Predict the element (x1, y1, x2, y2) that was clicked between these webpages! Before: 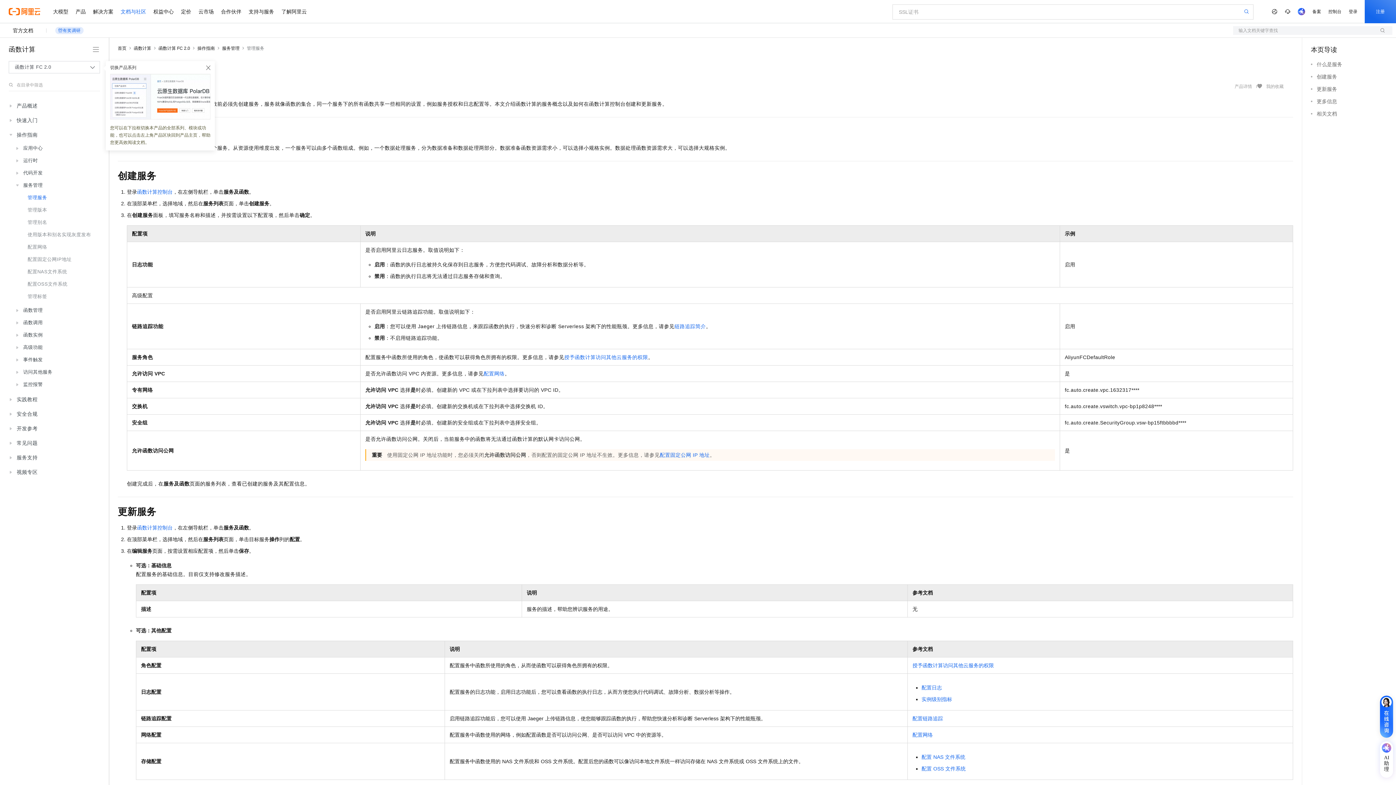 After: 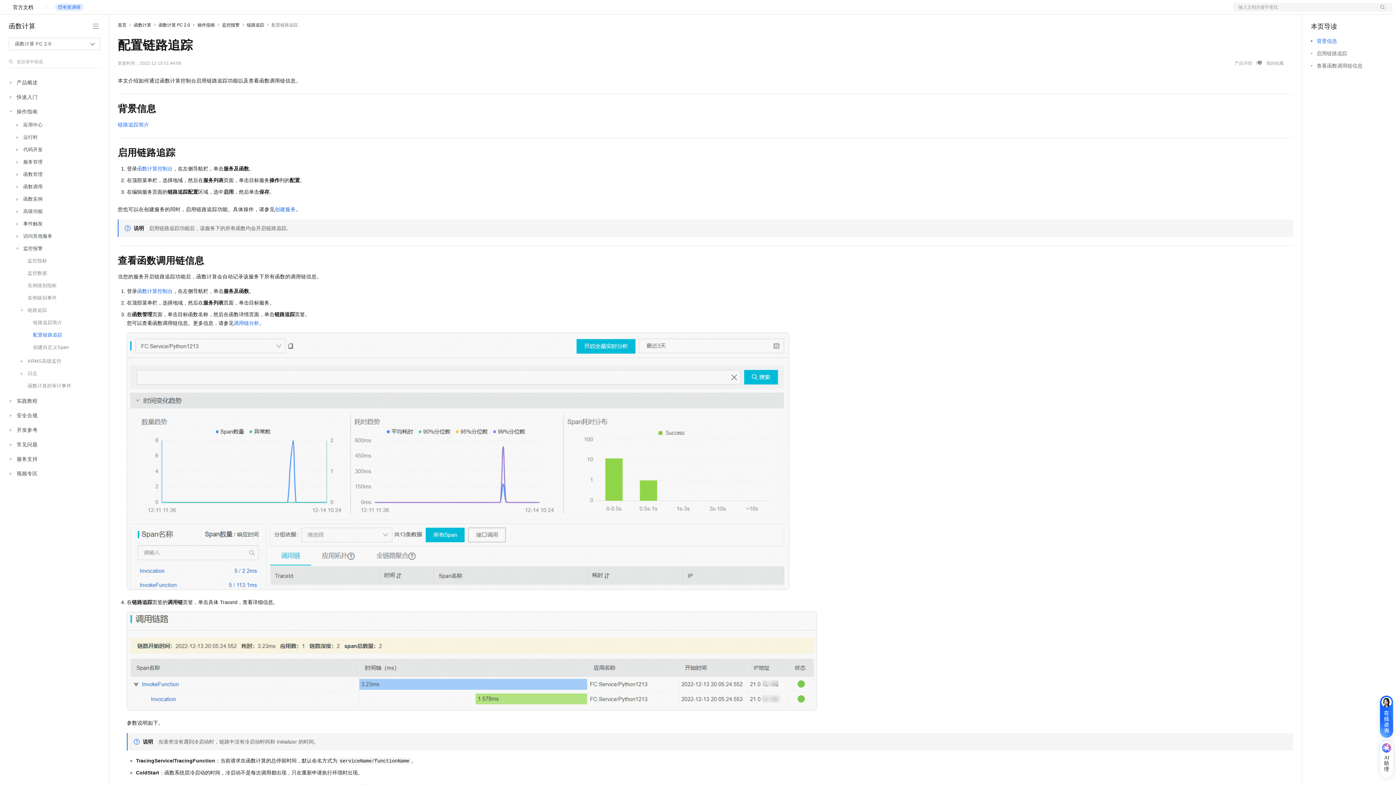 Action: label: 配置链路追踪 bbox: (912, 716, 943, 721)